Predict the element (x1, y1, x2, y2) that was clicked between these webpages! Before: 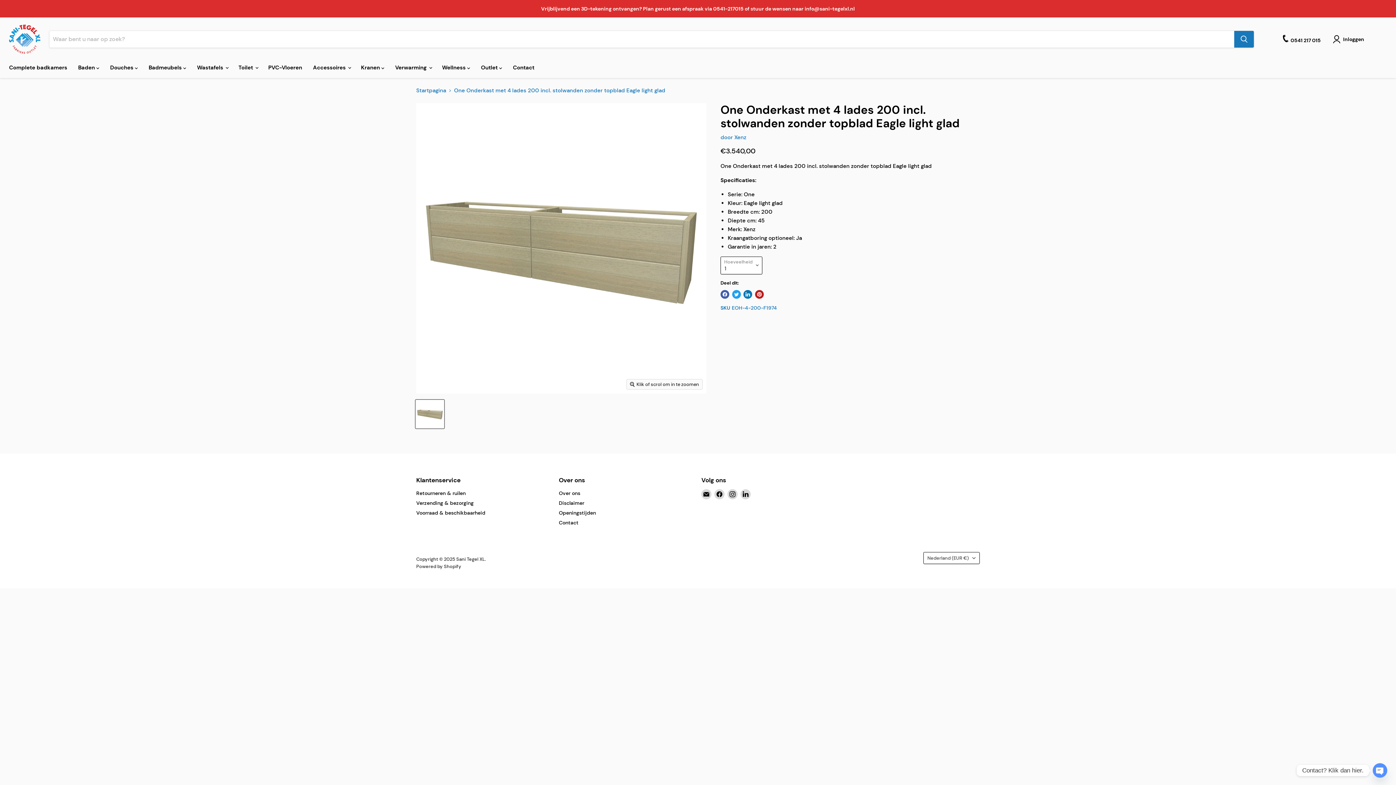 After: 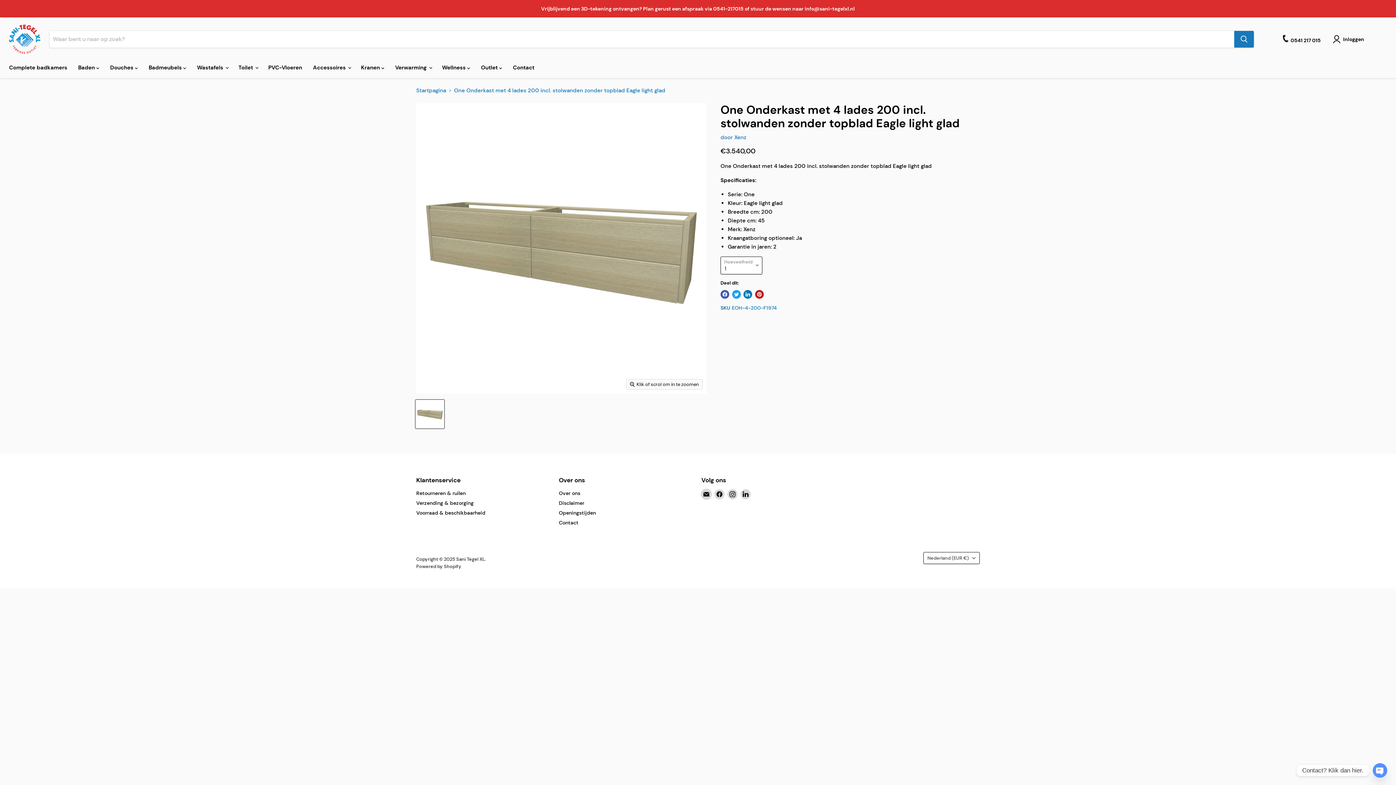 Action: label: Email Sani Tegel XL bbox: (701, 489, 711, 499)